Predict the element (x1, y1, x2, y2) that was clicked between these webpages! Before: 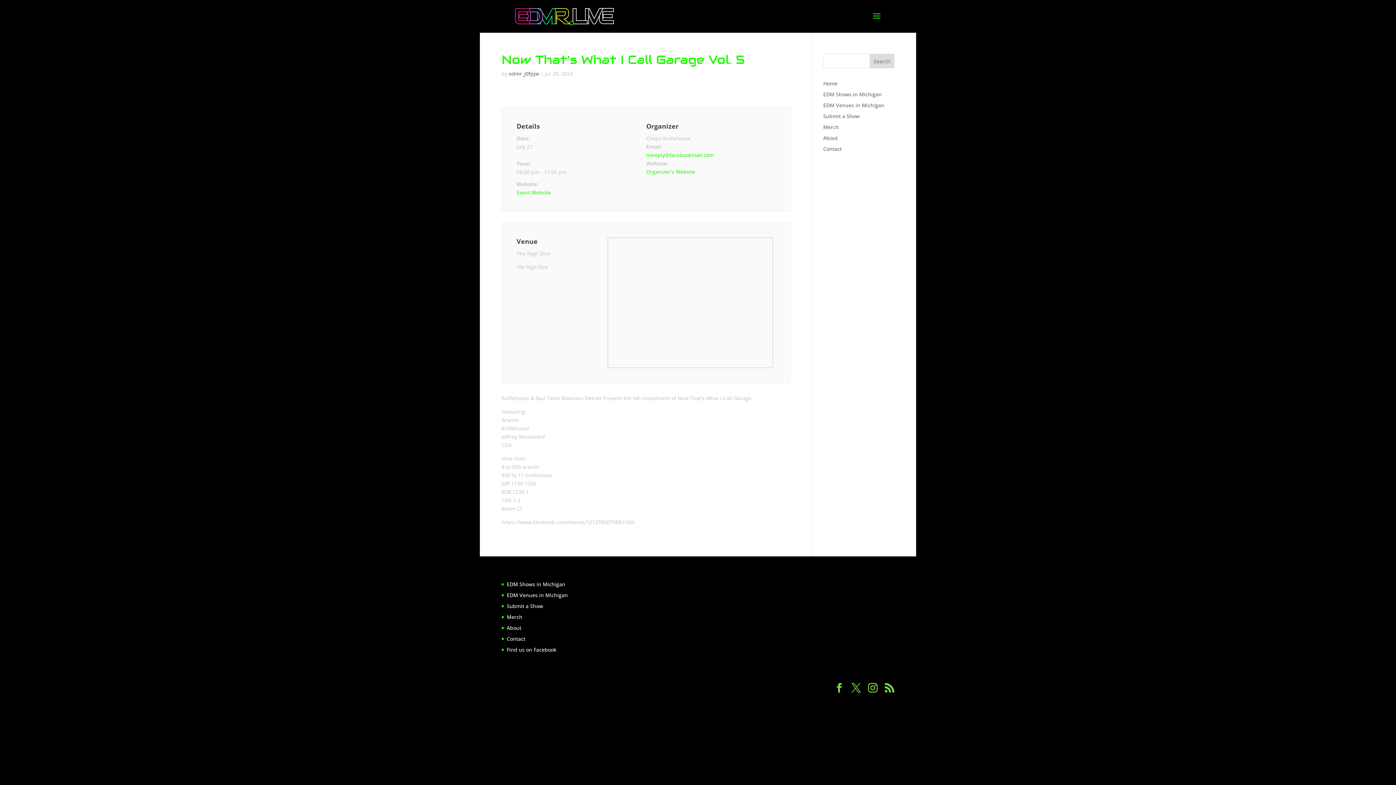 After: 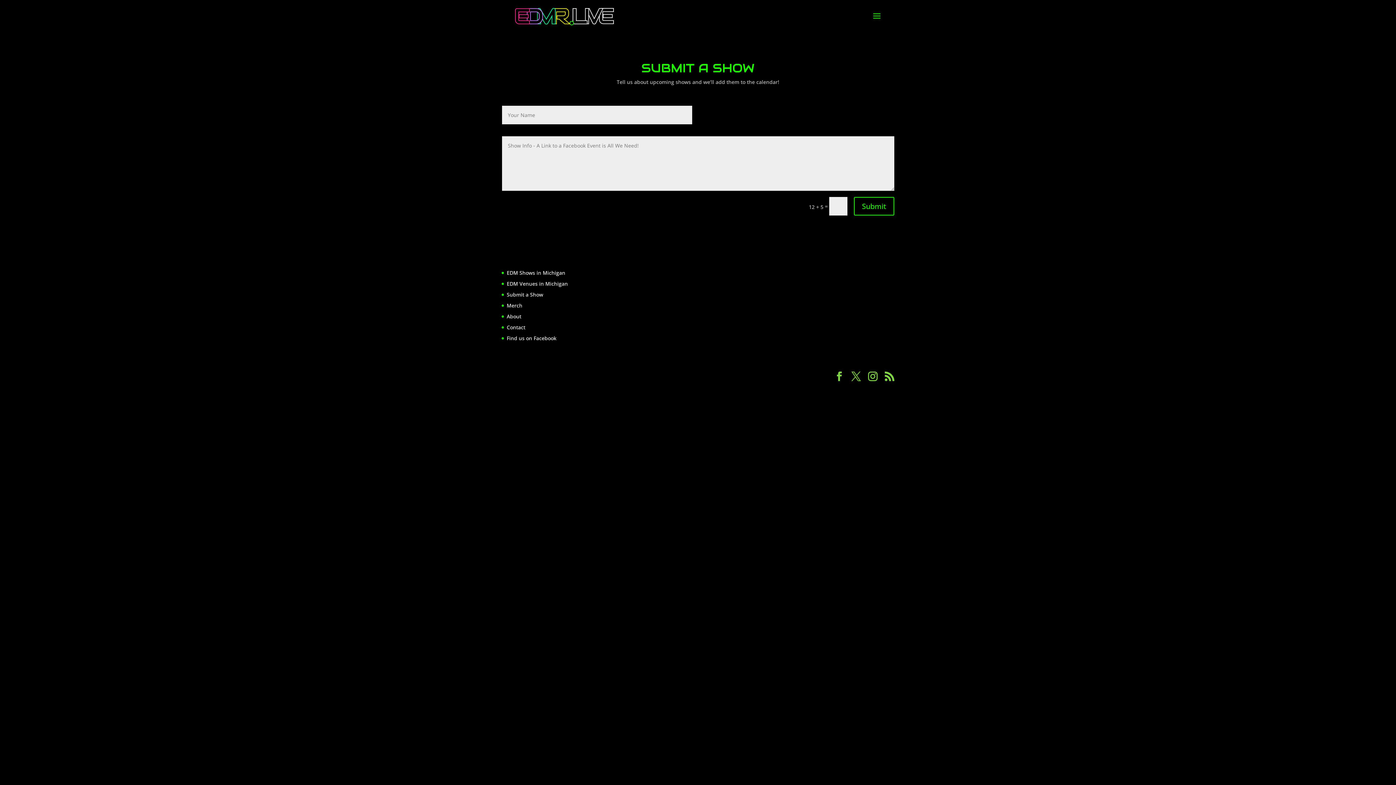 Action: label: Submit a Show bbox: (823, 112, 859, 119)